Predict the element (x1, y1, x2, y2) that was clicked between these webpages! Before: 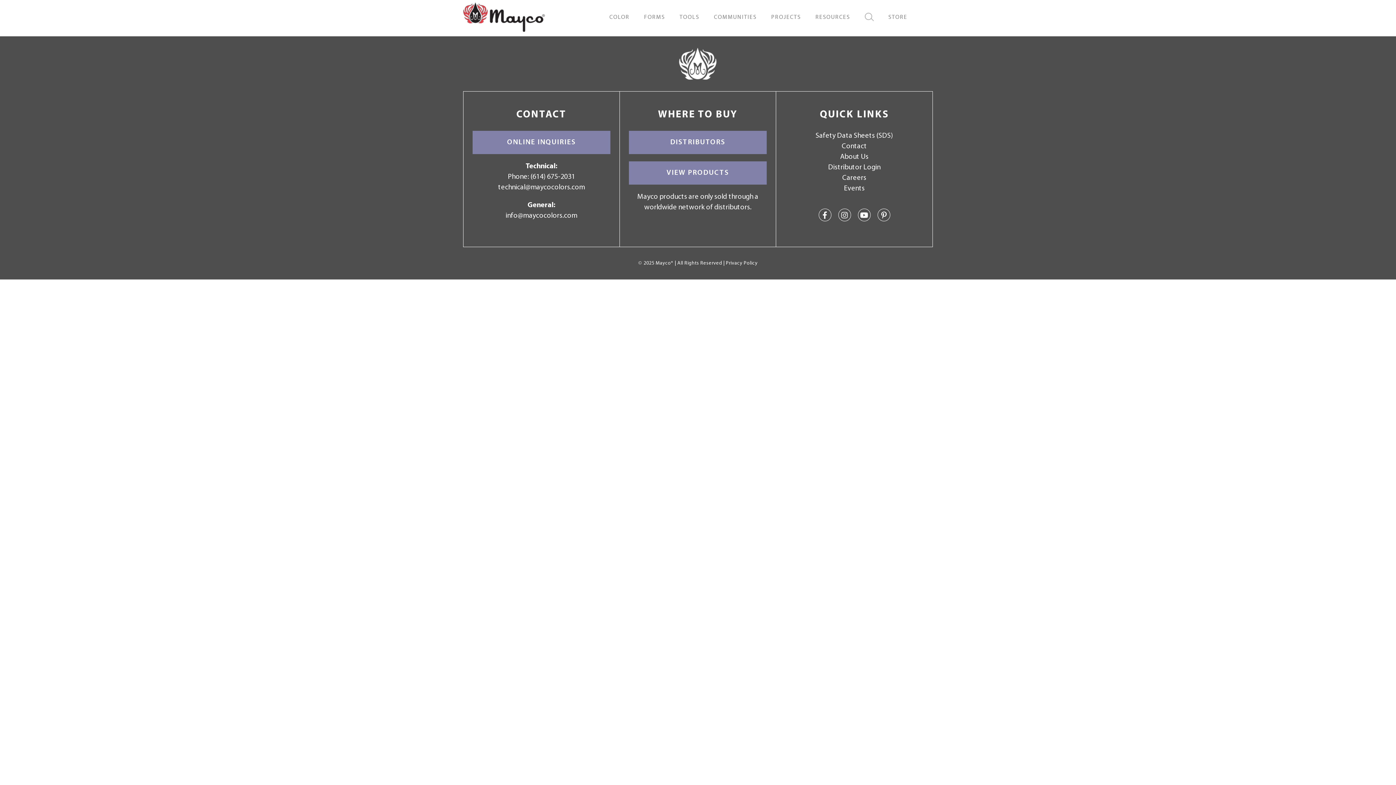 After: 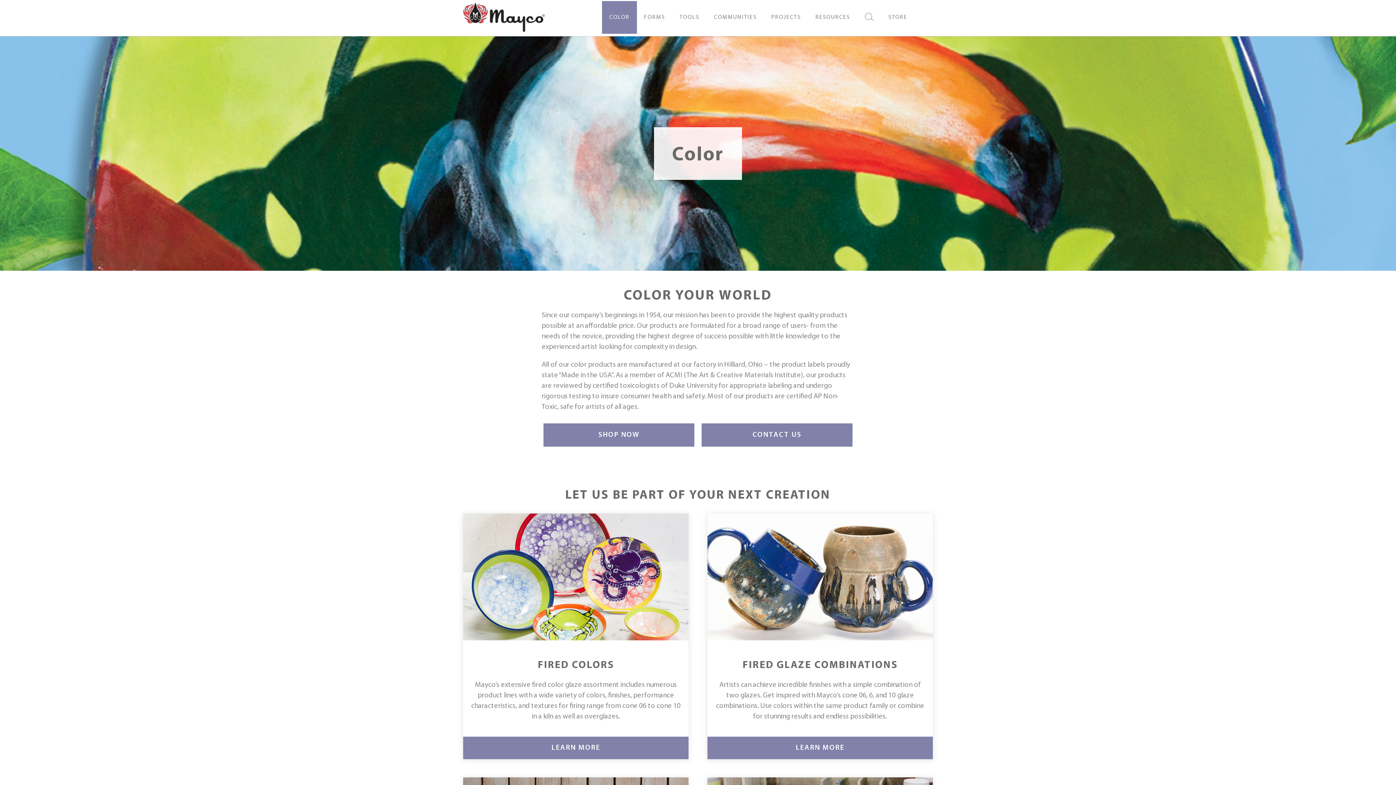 Action: label: COLOR bbox: (602, 1, 637, 33)